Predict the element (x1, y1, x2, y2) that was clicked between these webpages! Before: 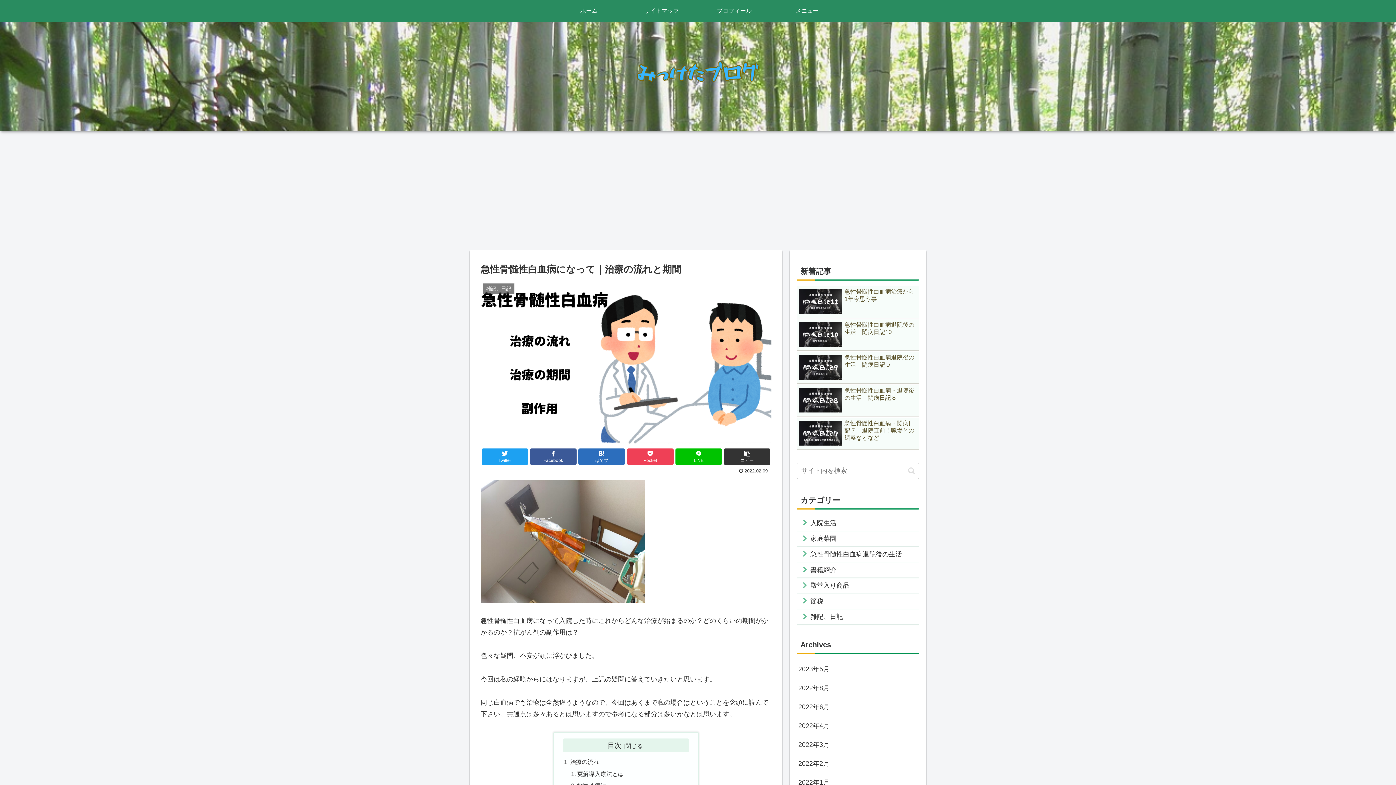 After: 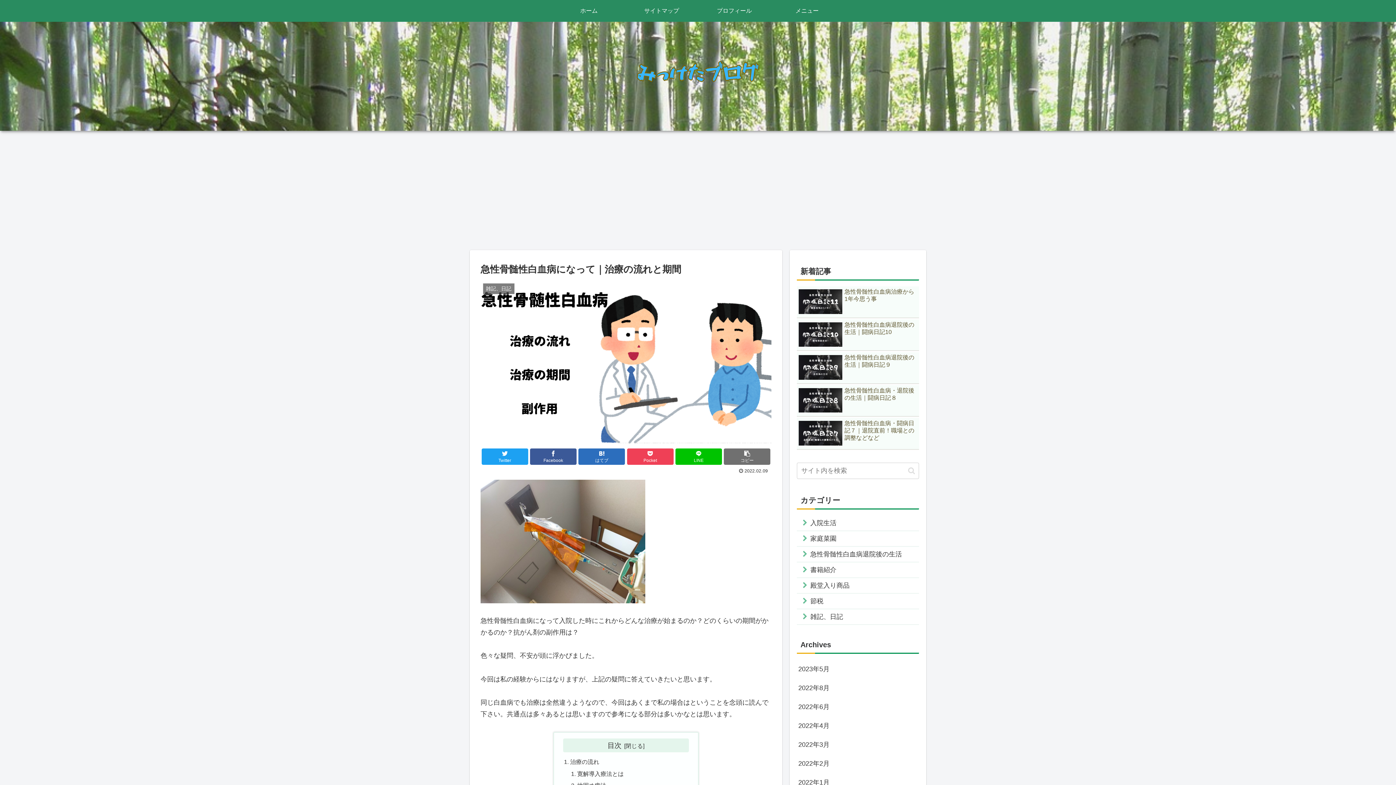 Action: label: コピー bbox: (724, 448, 770, 465)